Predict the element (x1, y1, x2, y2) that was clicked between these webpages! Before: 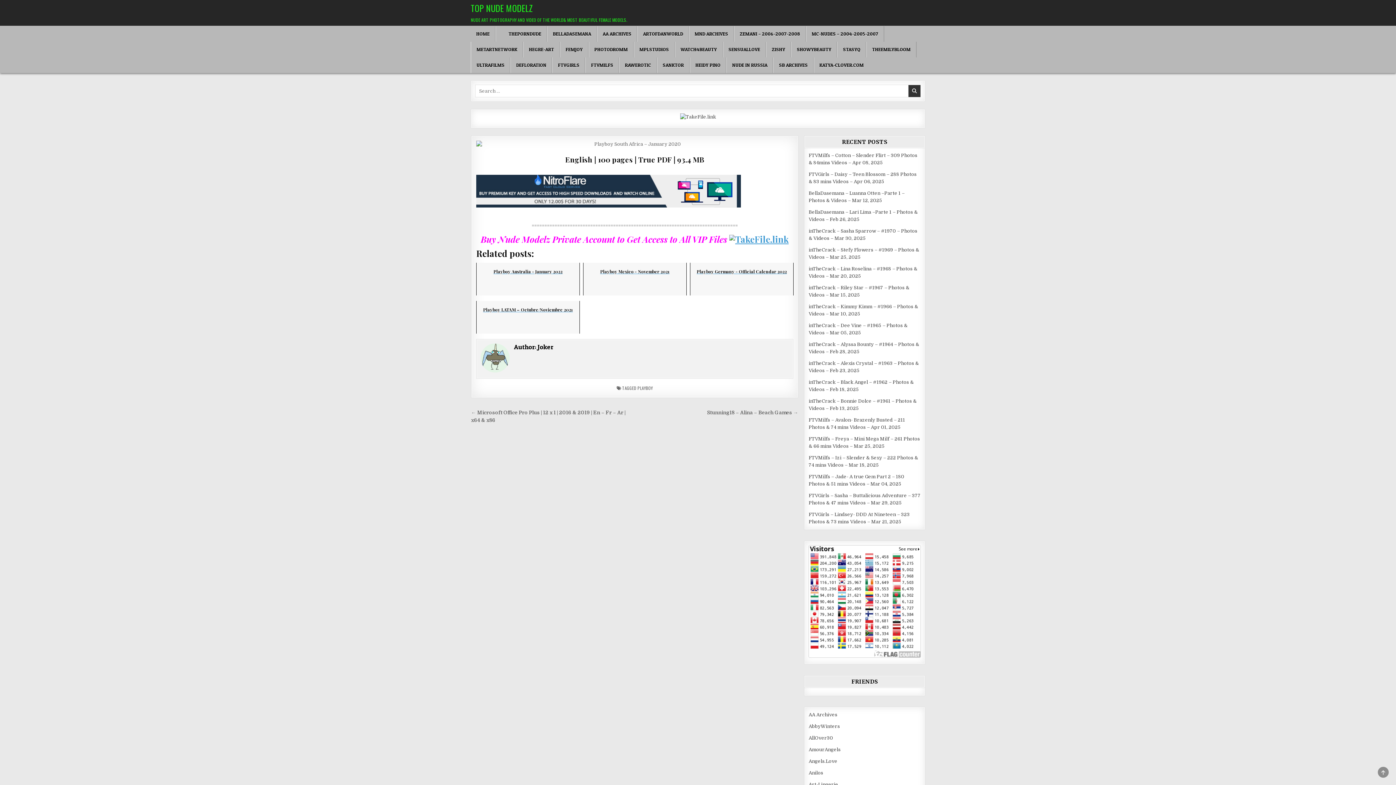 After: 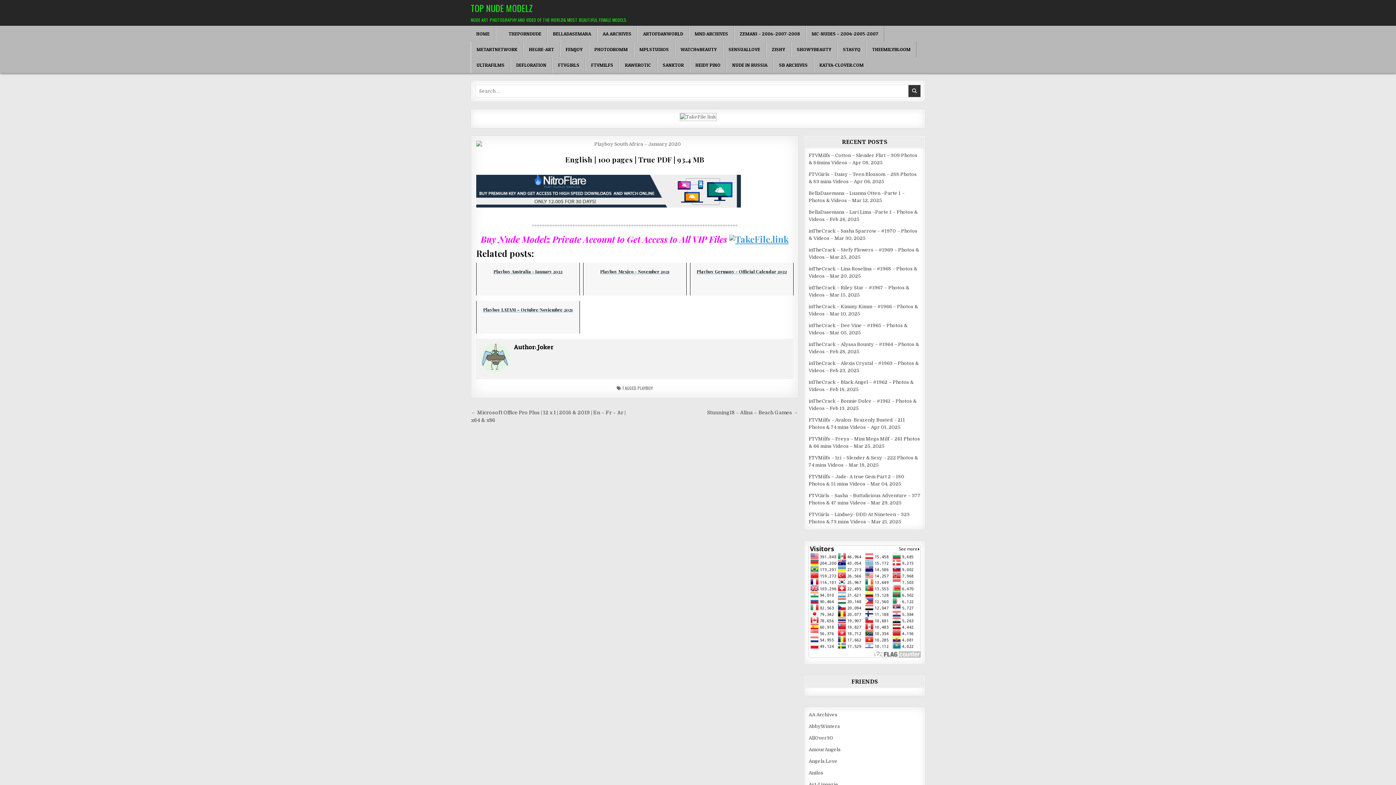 Action: bbox: (680, 114, 716, 119)